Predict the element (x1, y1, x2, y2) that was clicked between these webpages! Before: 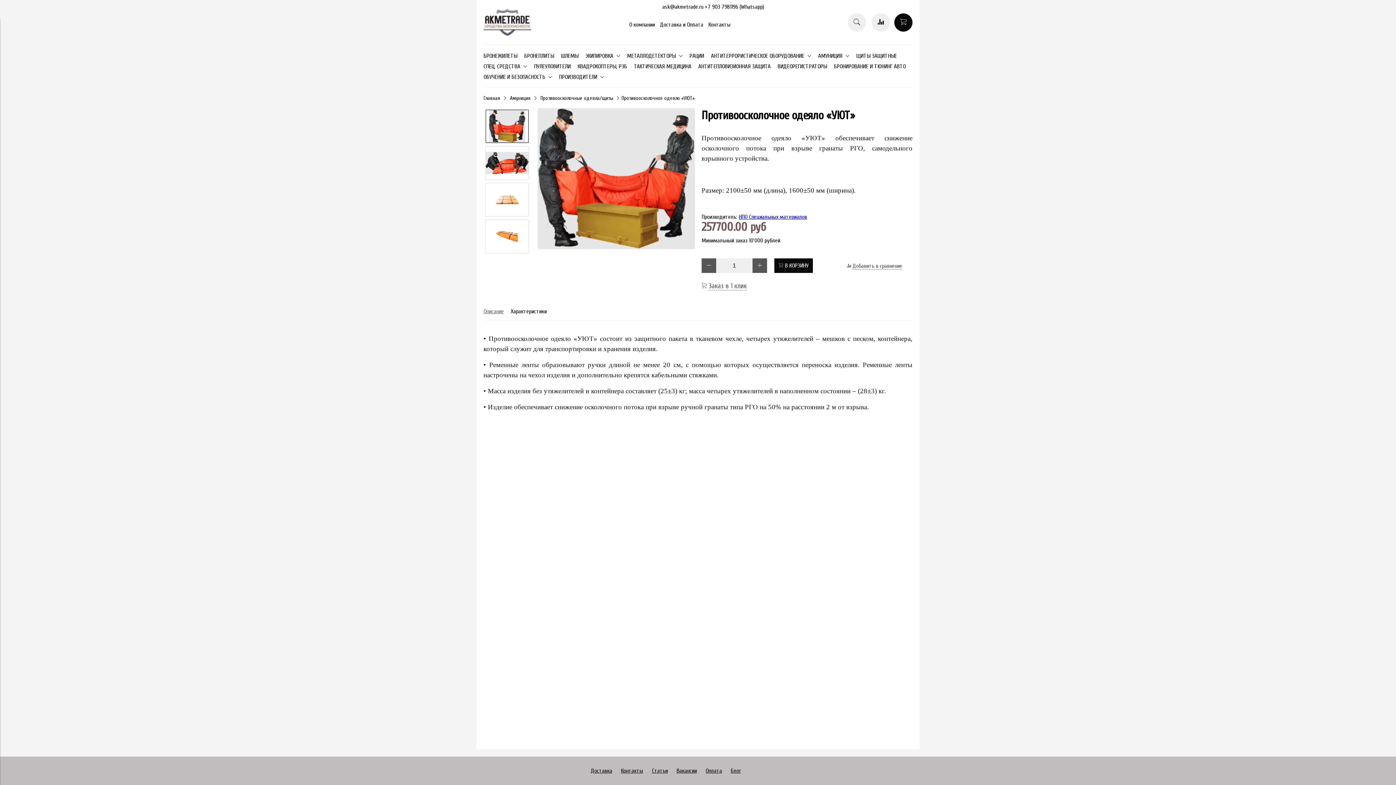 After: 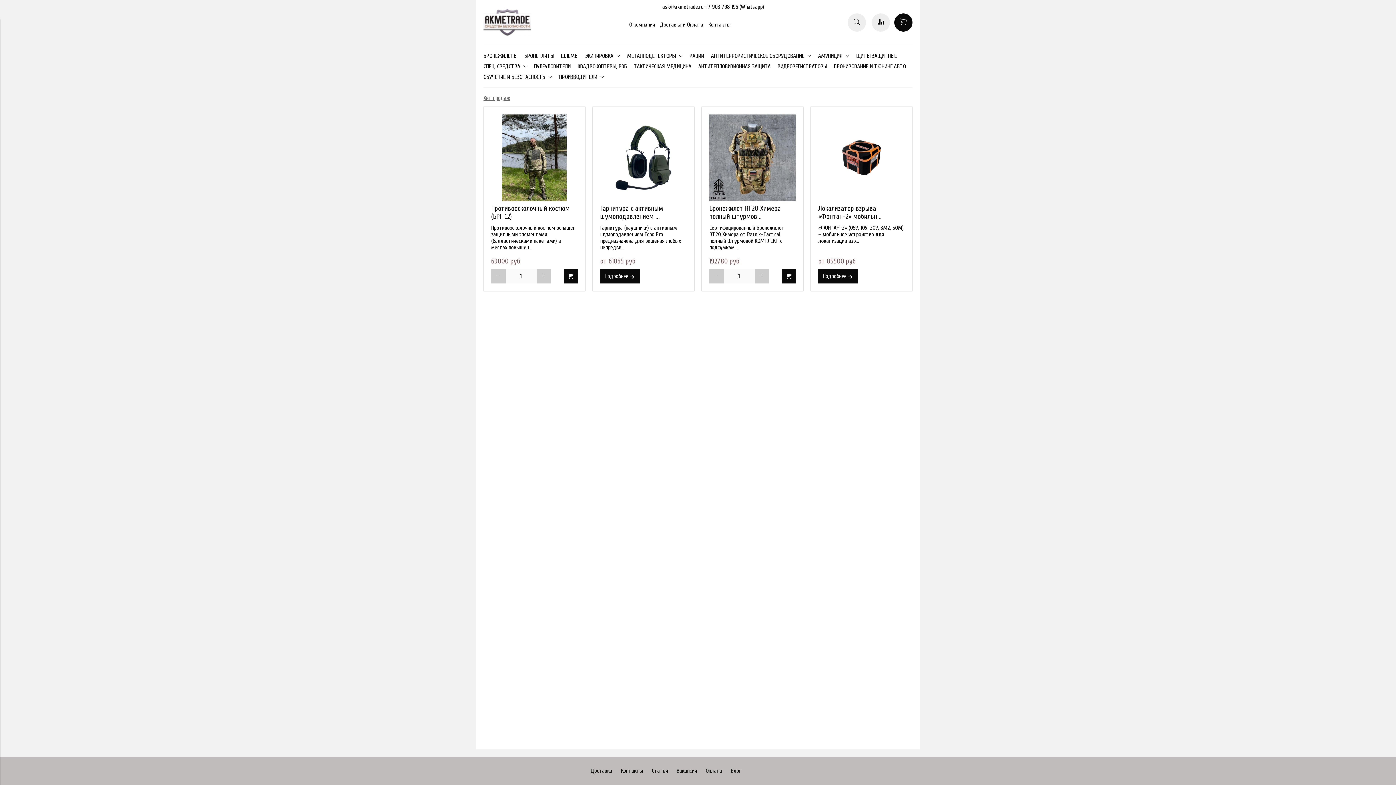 Action: bbox: (483, 95, 500, 101) label: Главная